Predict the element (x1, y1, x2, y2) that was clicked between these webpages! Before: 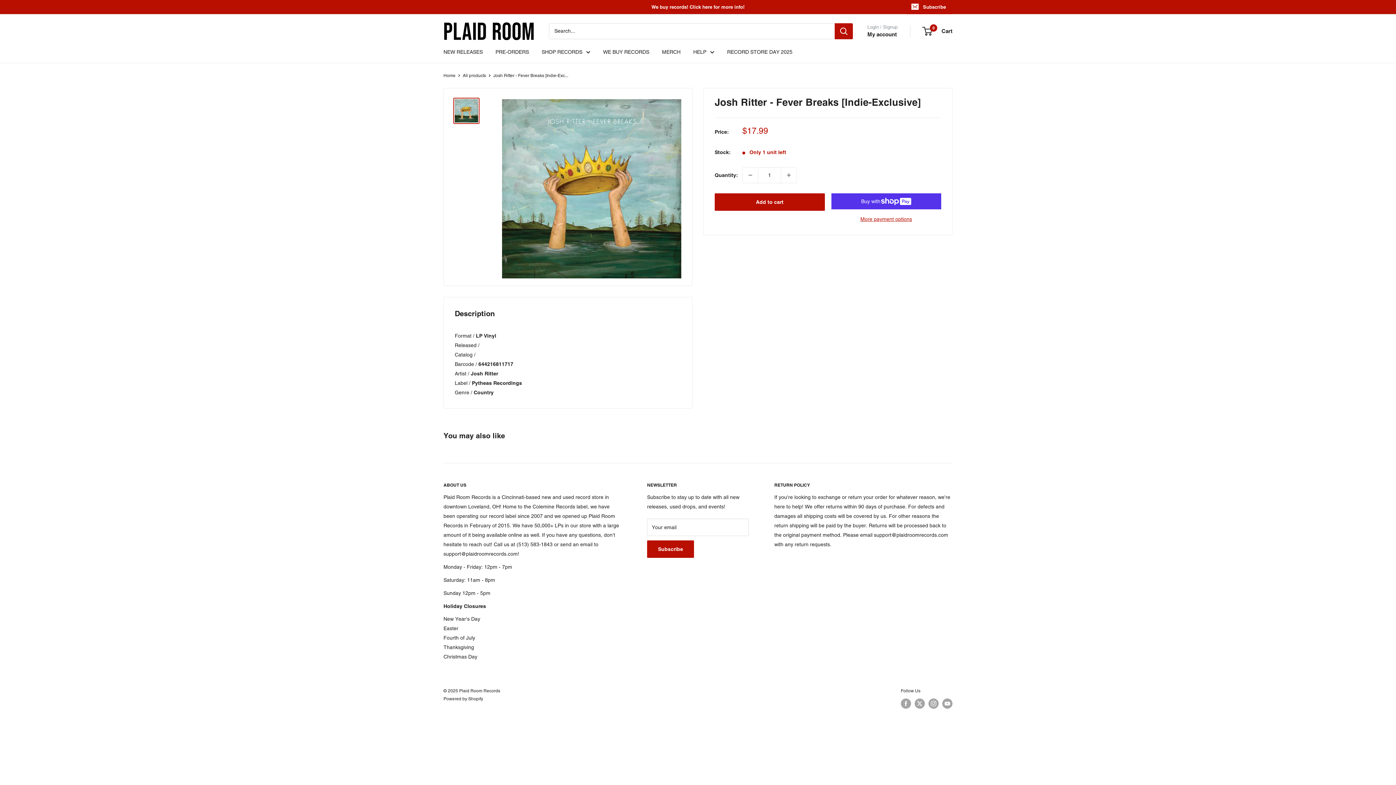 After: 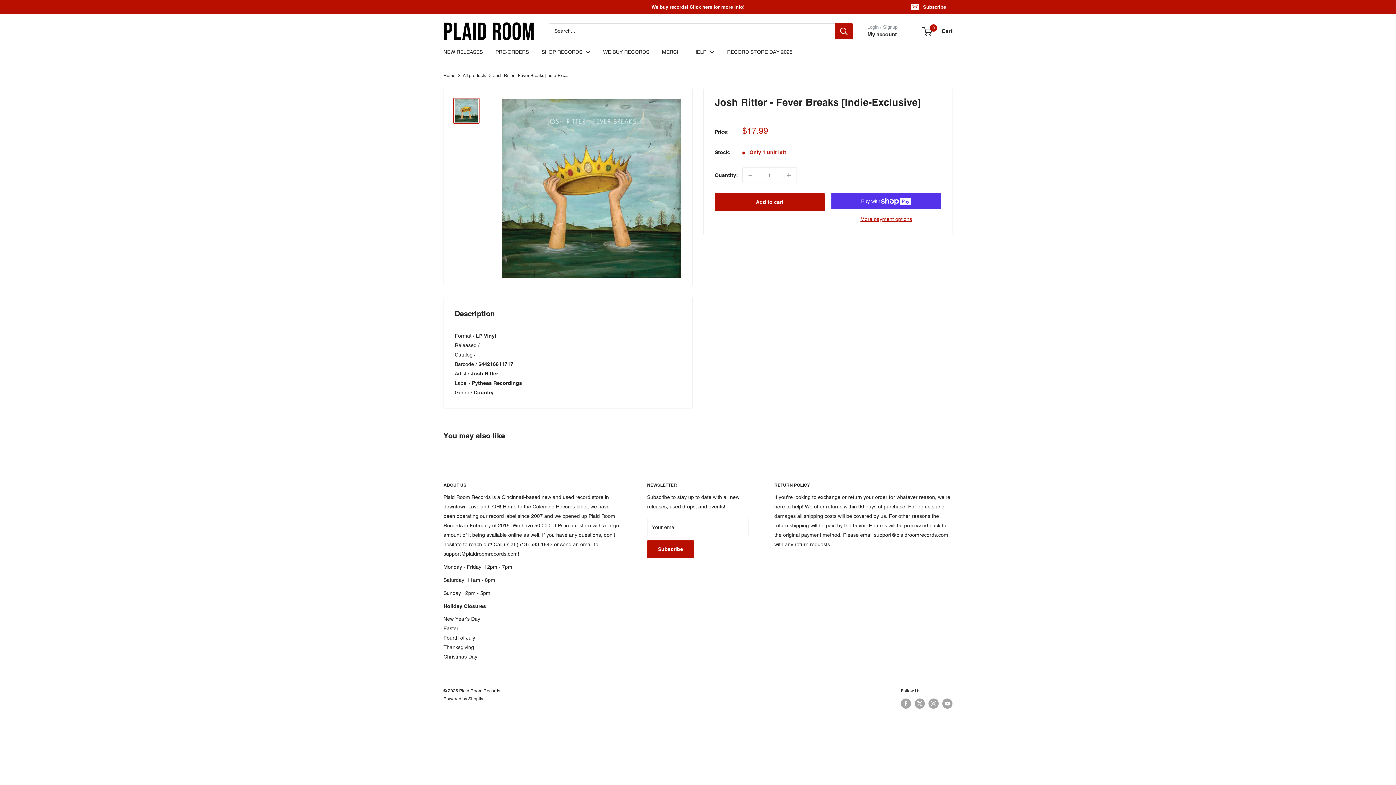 Action: bbox: (453, 97, 479, 123)